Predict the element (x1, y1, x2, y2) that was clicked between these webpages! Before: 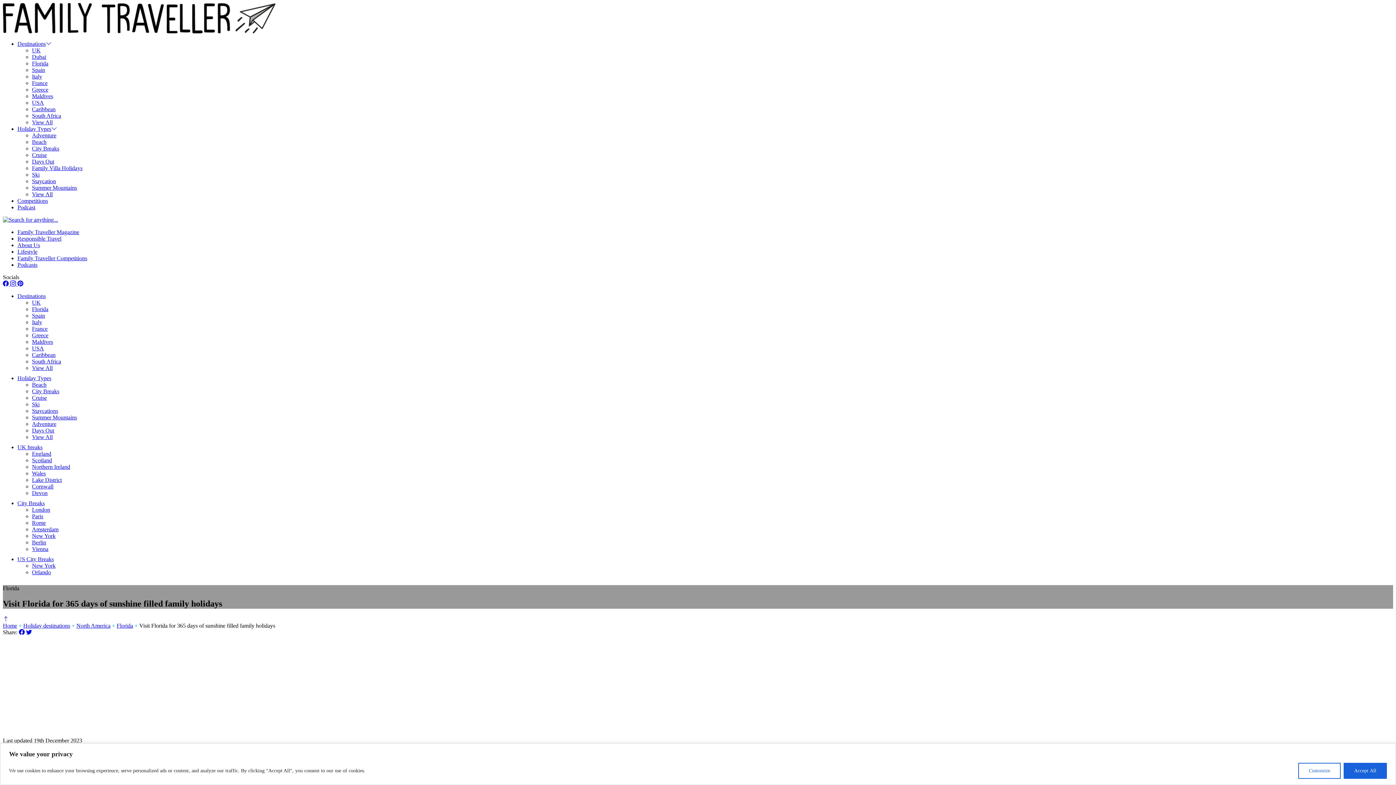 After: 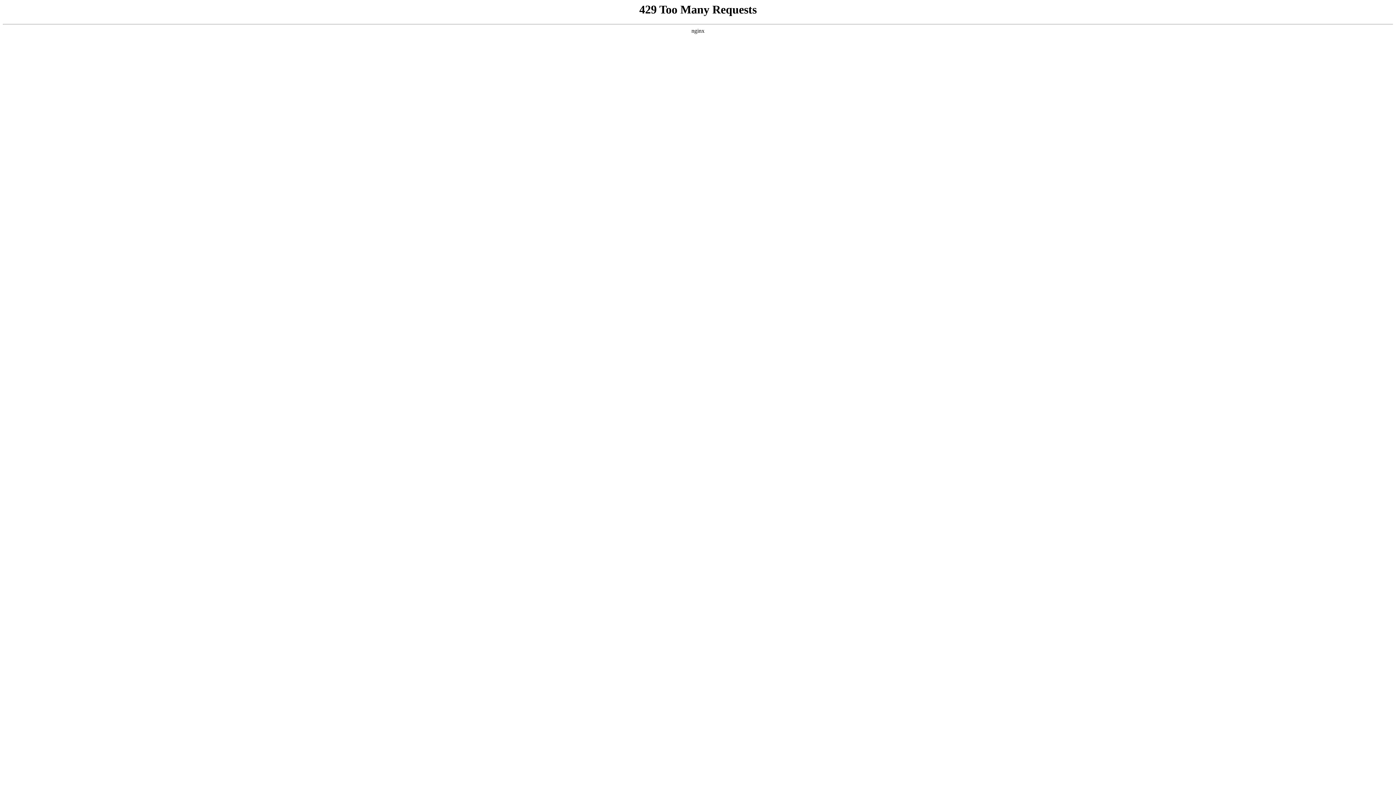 Action: bbox: (32, 477, 61, 483) label: Lake District